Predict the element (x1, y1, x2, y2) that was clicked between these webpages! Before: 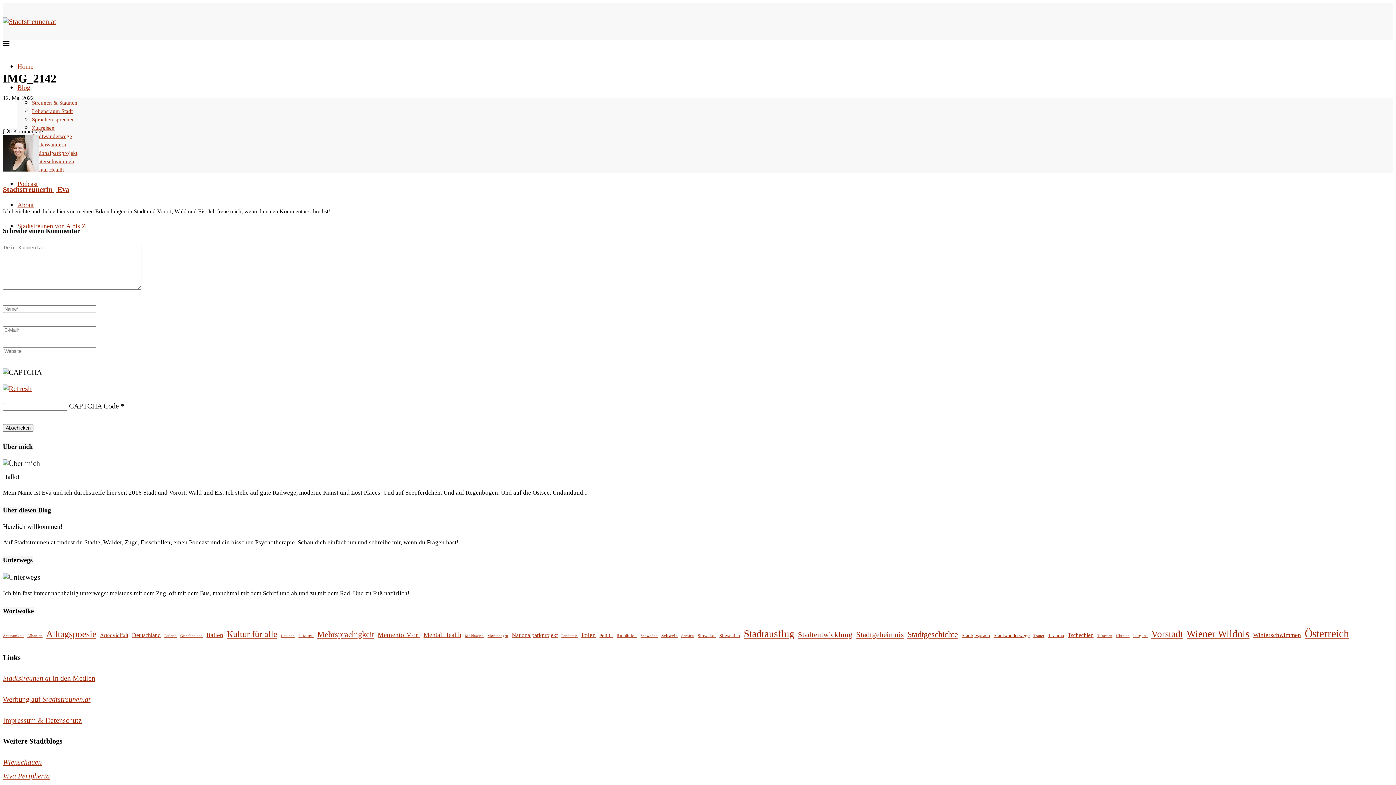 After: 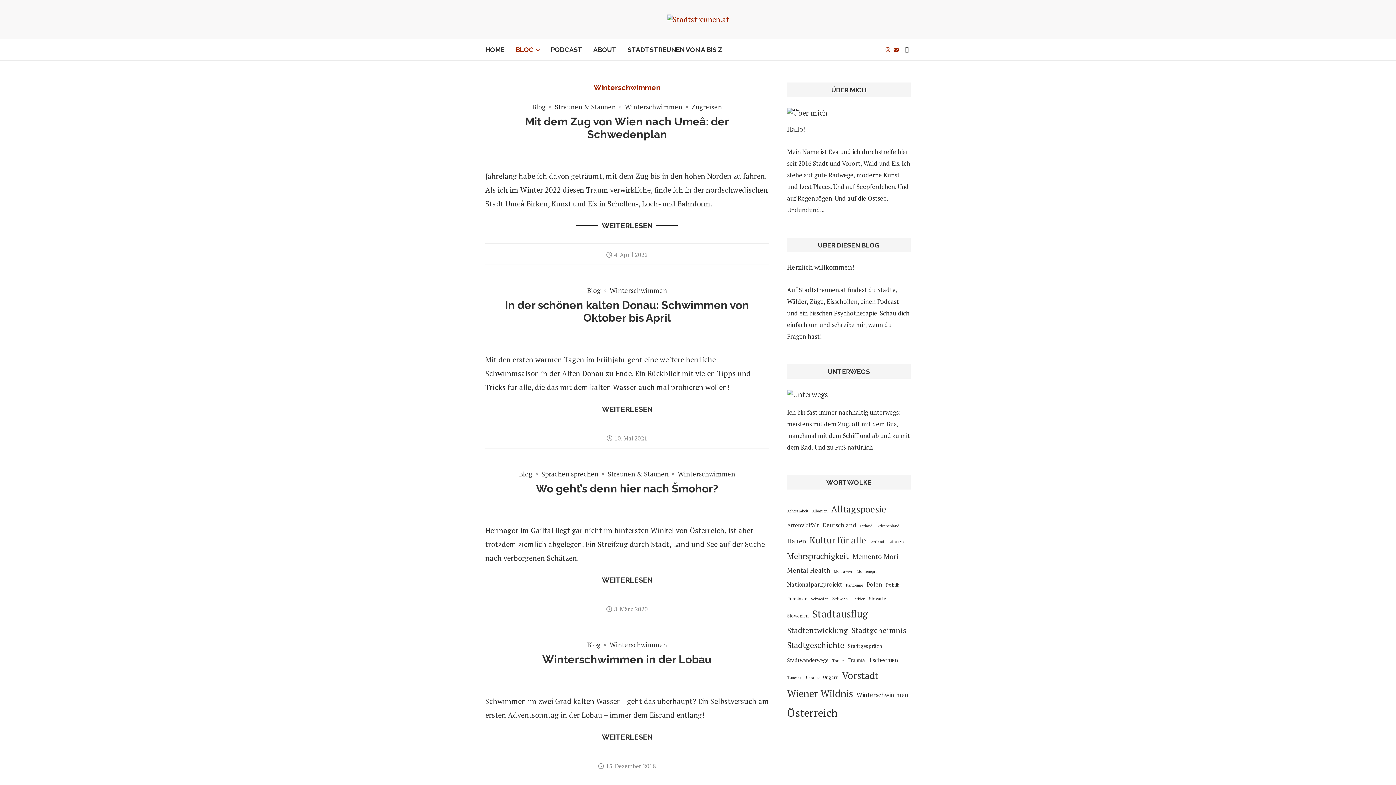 Action: label: Winterschwimmen bbox: (32, 158, 74, 164)